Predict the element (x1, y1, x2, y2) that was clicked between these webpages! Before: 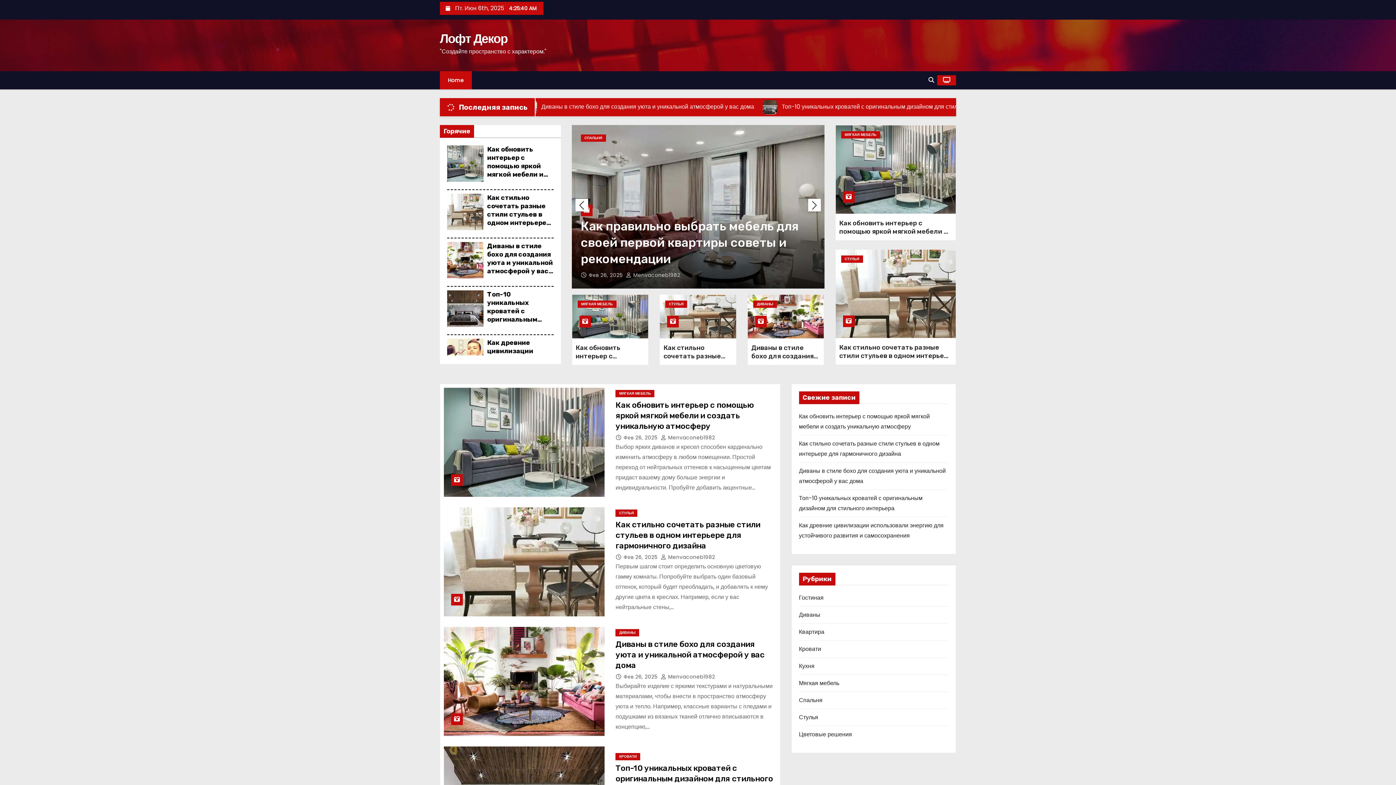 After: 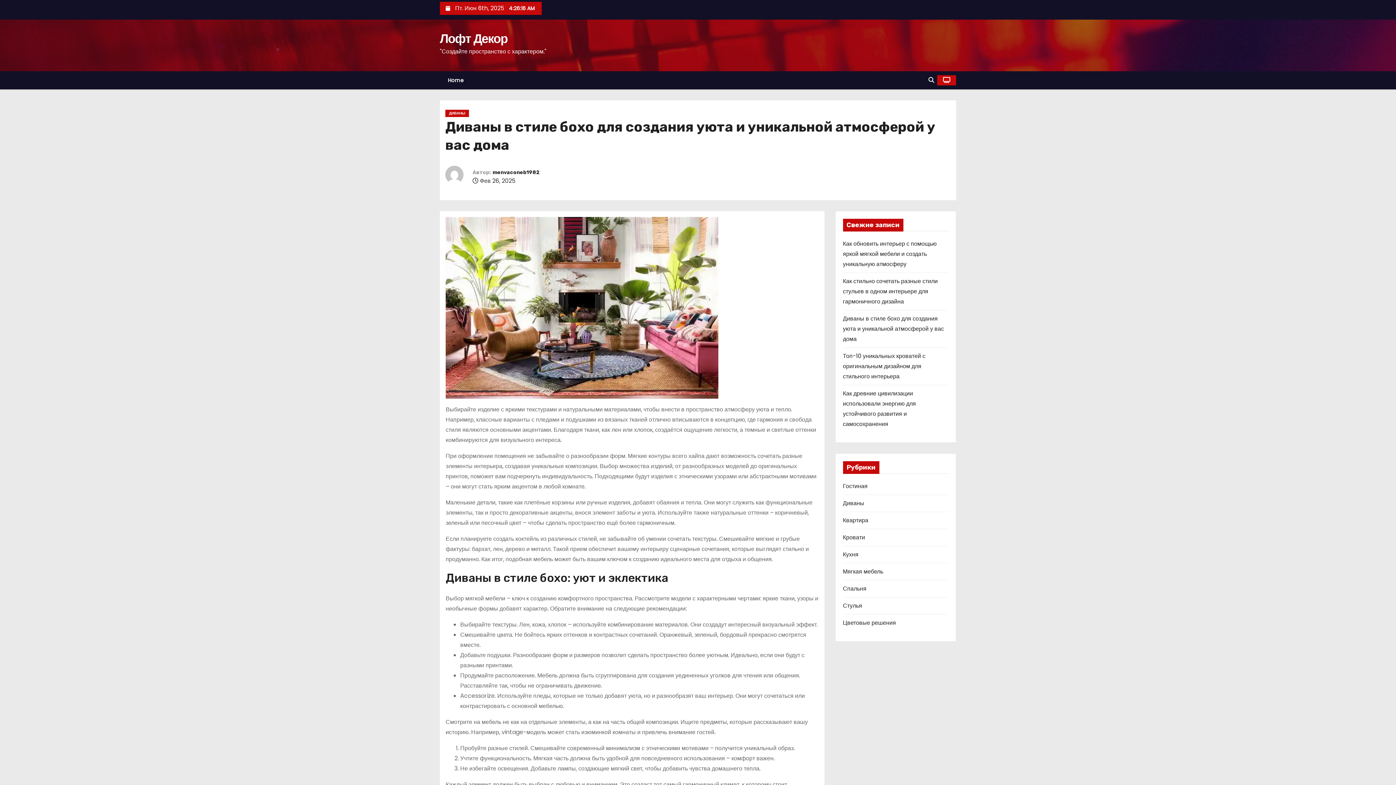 Action: label: Диваны в стиле бохо для создания уюта и уникальной атмосферой у вас дома bbox: (615, 639, 764, 670)